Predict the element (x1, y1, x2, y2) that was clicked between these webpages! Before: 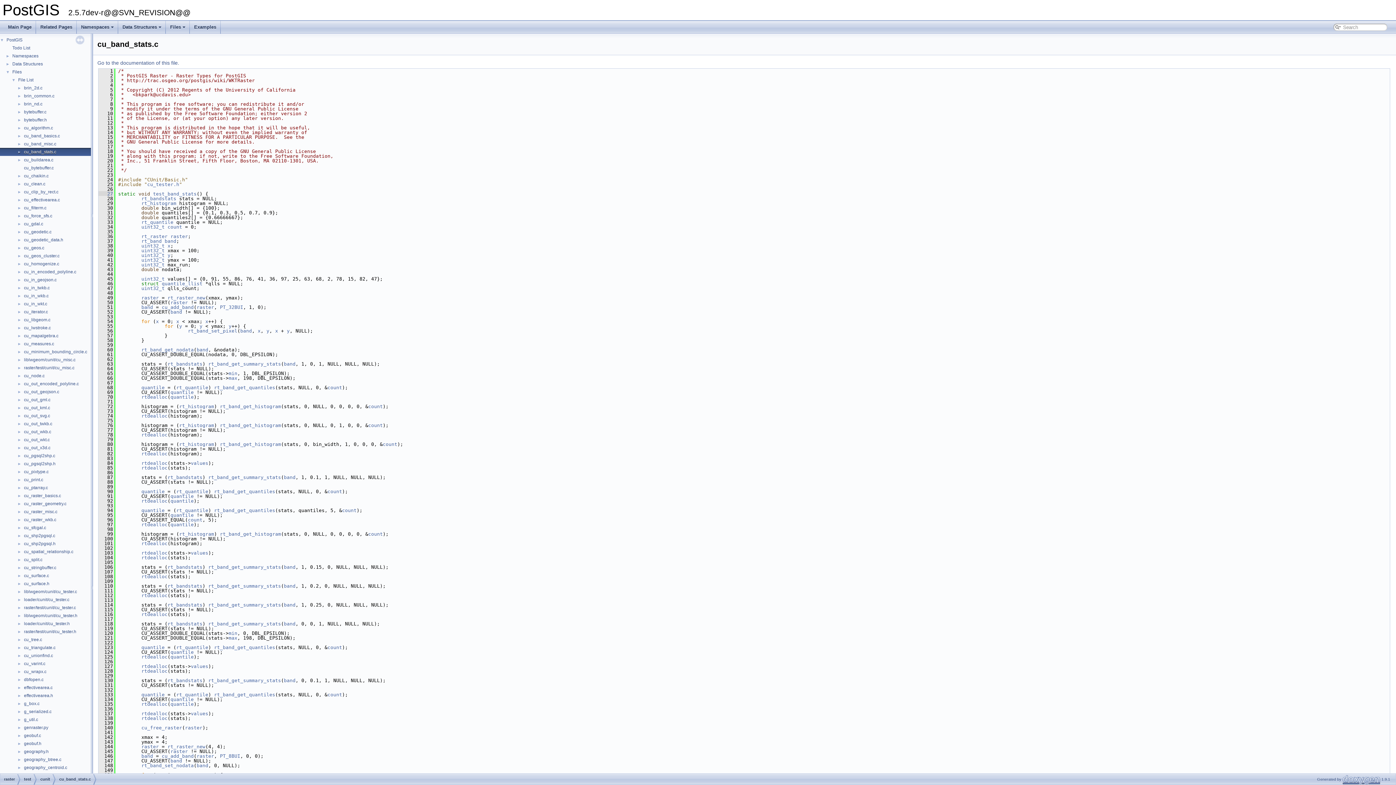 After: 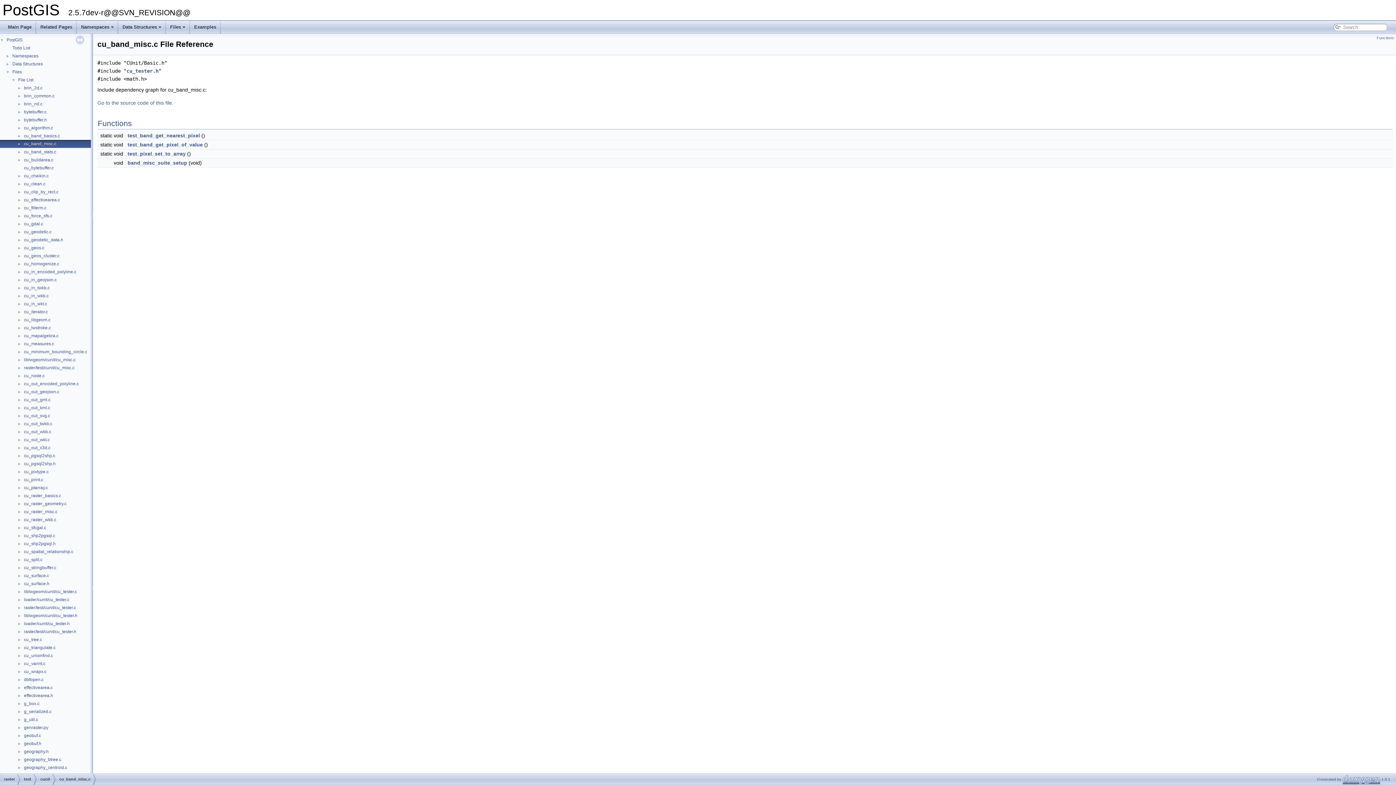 Action: bbox: (23, 140, 57, 147) label: cu_band_misc.c